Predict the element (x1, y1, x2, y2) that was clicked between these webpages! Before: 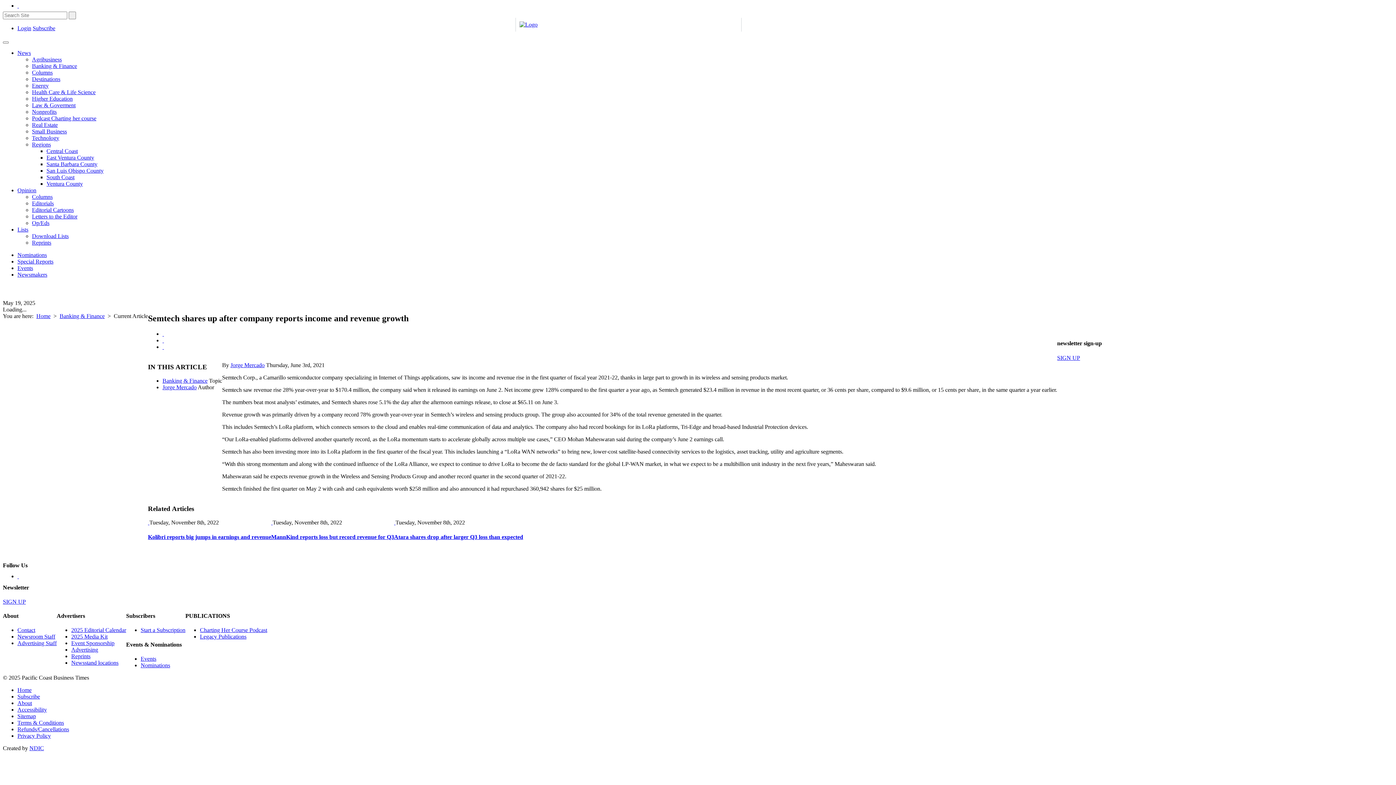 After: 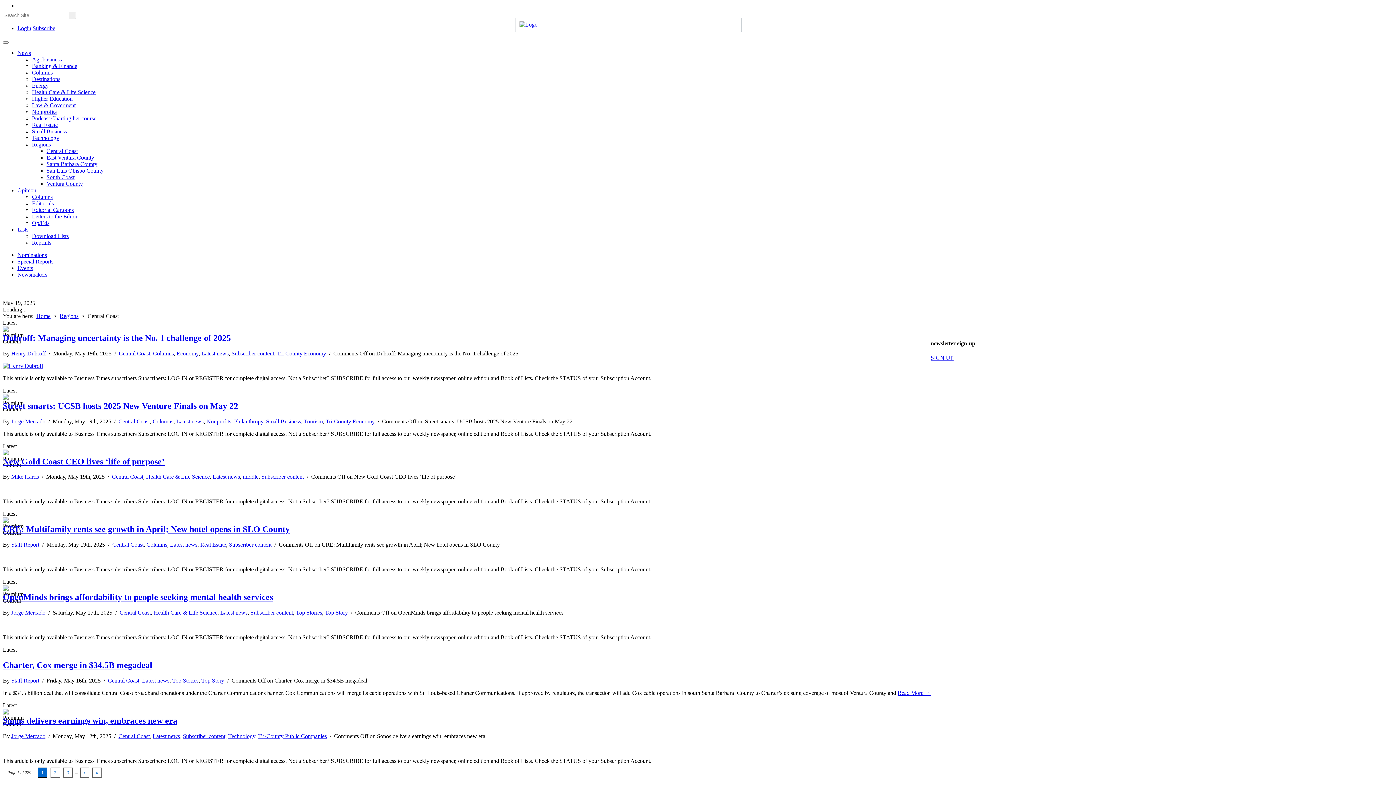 Action: label: Central Coast bbox: (46, 148, 77, 154)